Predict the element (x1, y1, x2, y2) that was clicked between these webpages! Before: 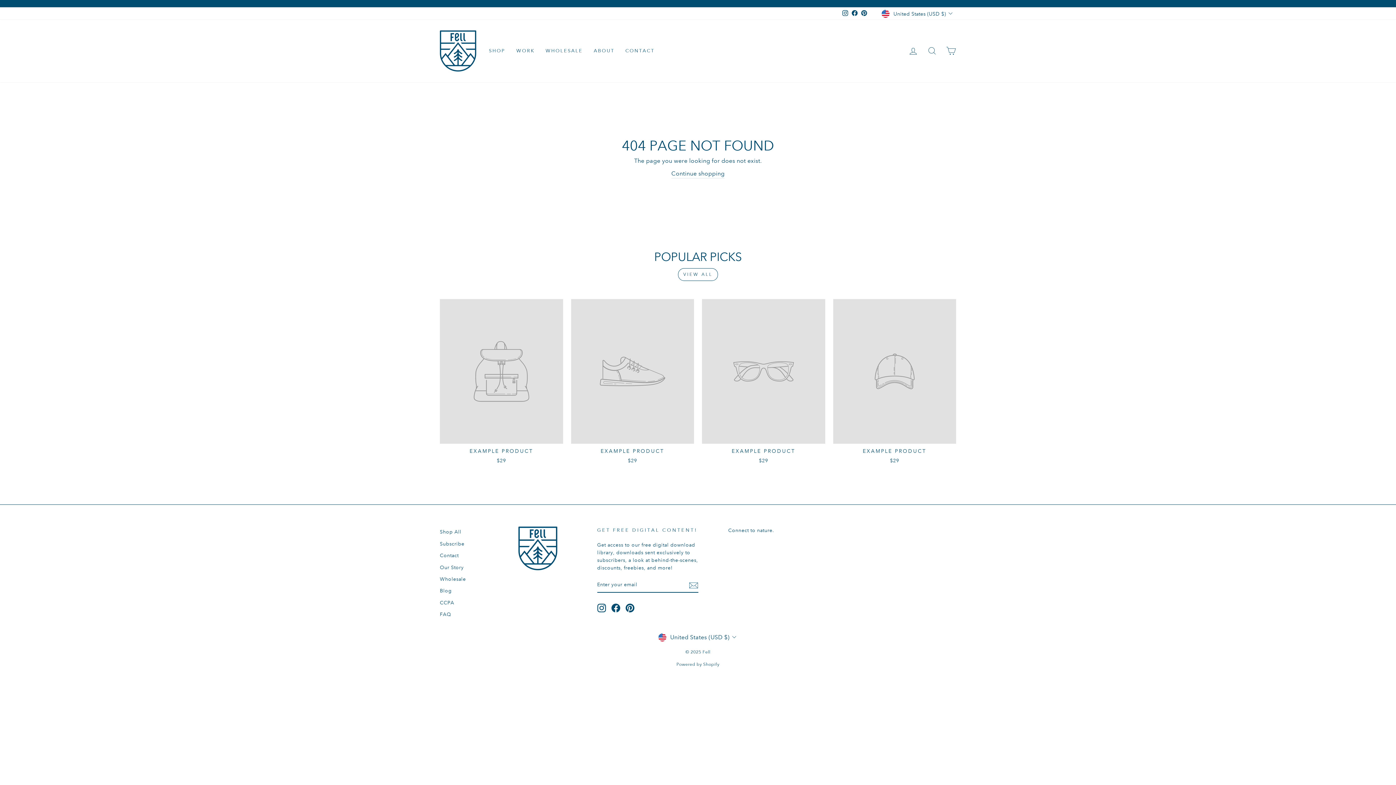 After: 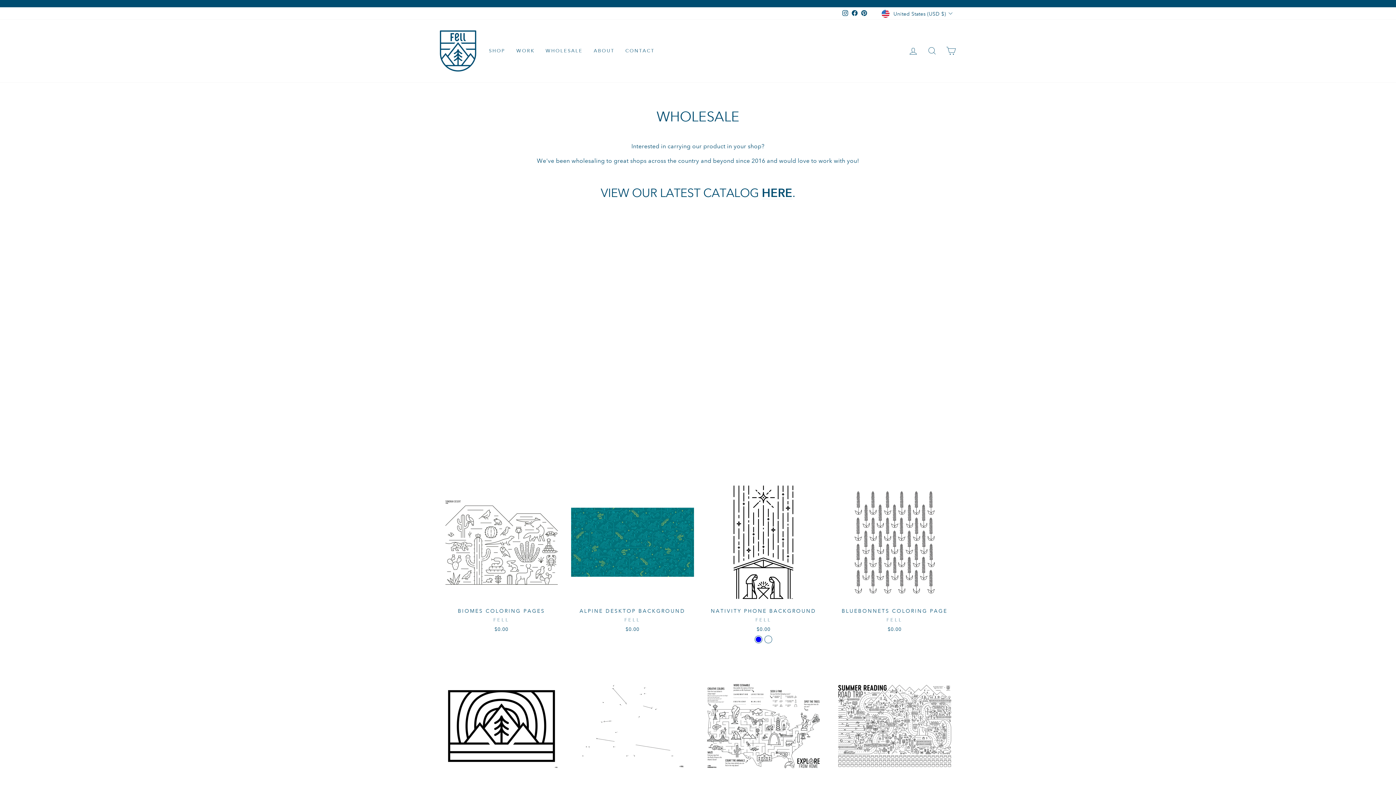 Action: label: WHOLESALE bbox: (540, 44, 588, 57)